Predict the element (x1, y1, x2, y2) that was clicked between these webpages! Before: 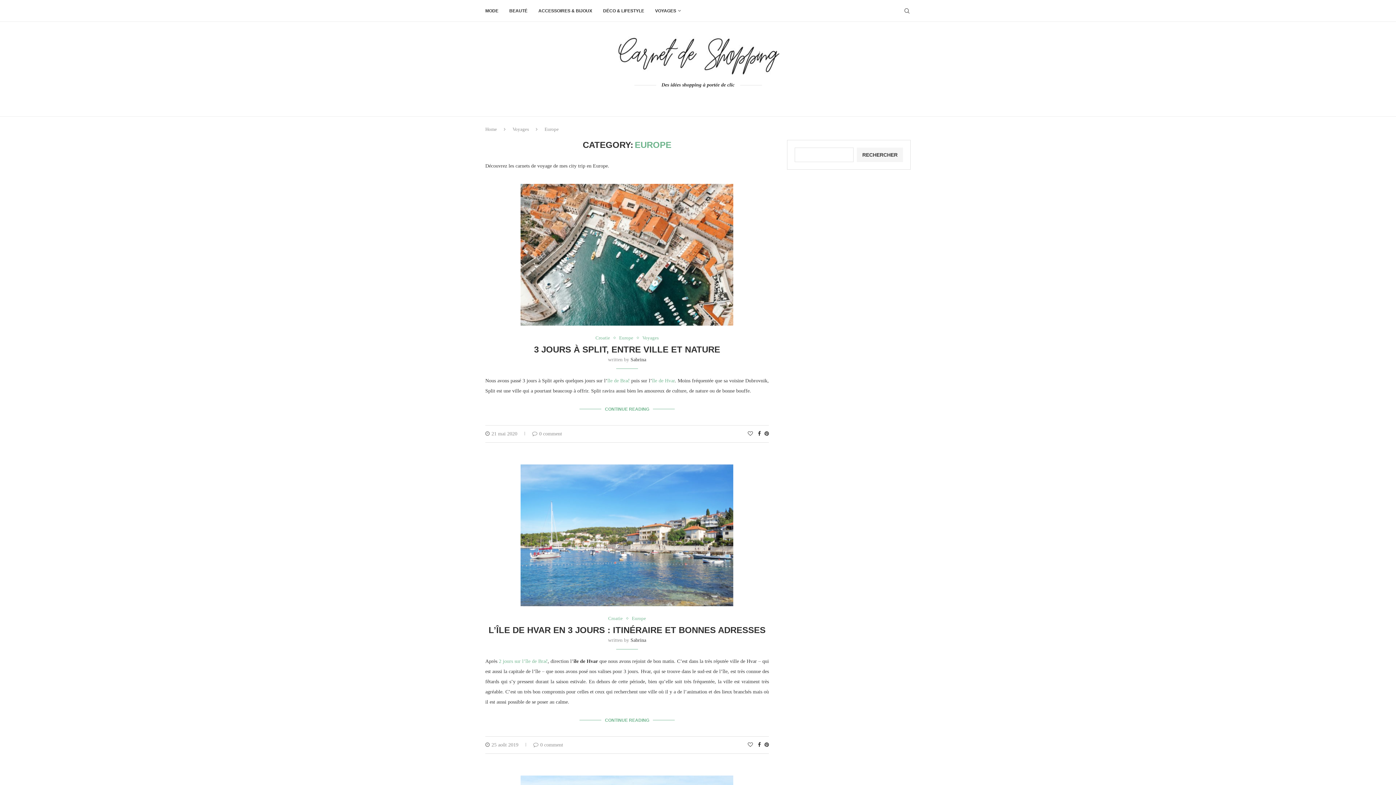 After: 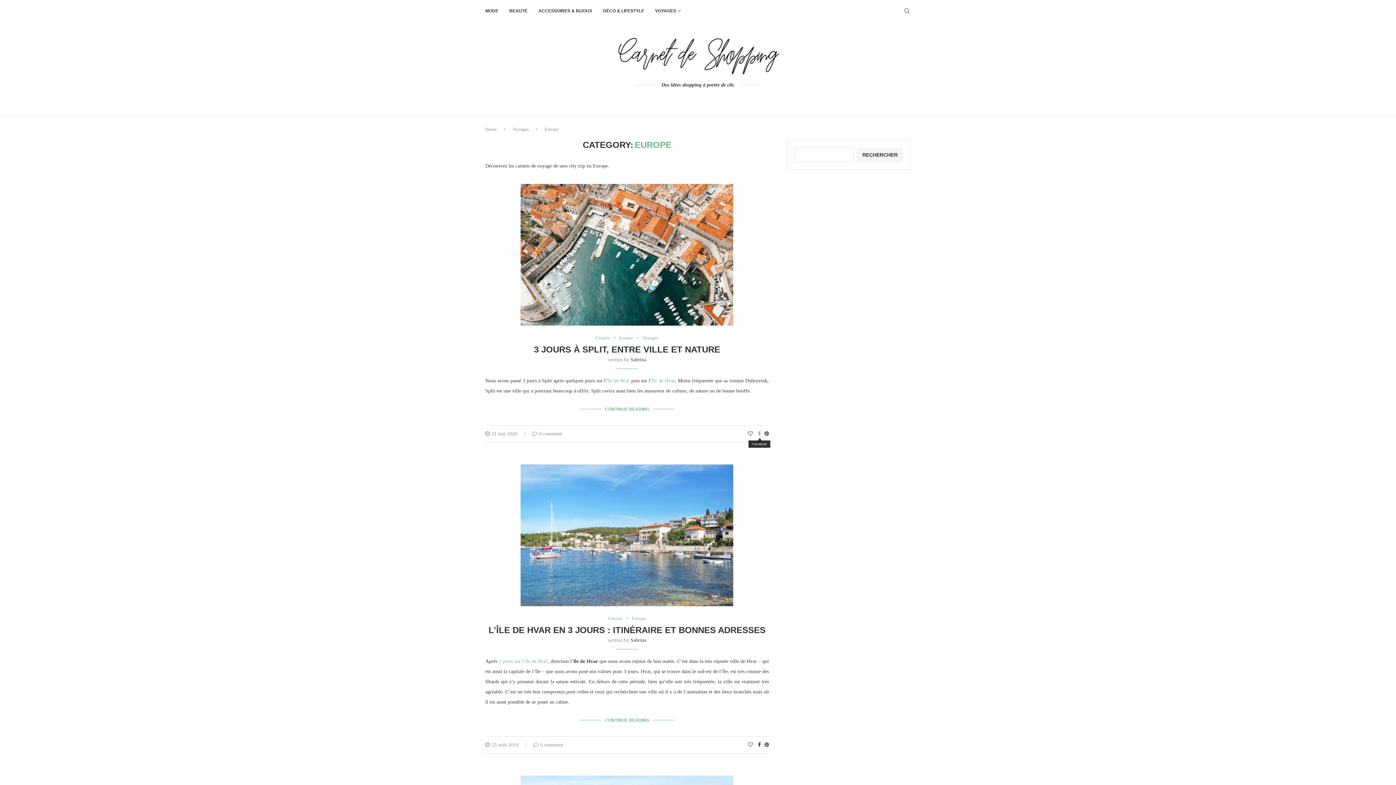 Action: bbox: (758, 431, 761, 437) label: Share on Facebook